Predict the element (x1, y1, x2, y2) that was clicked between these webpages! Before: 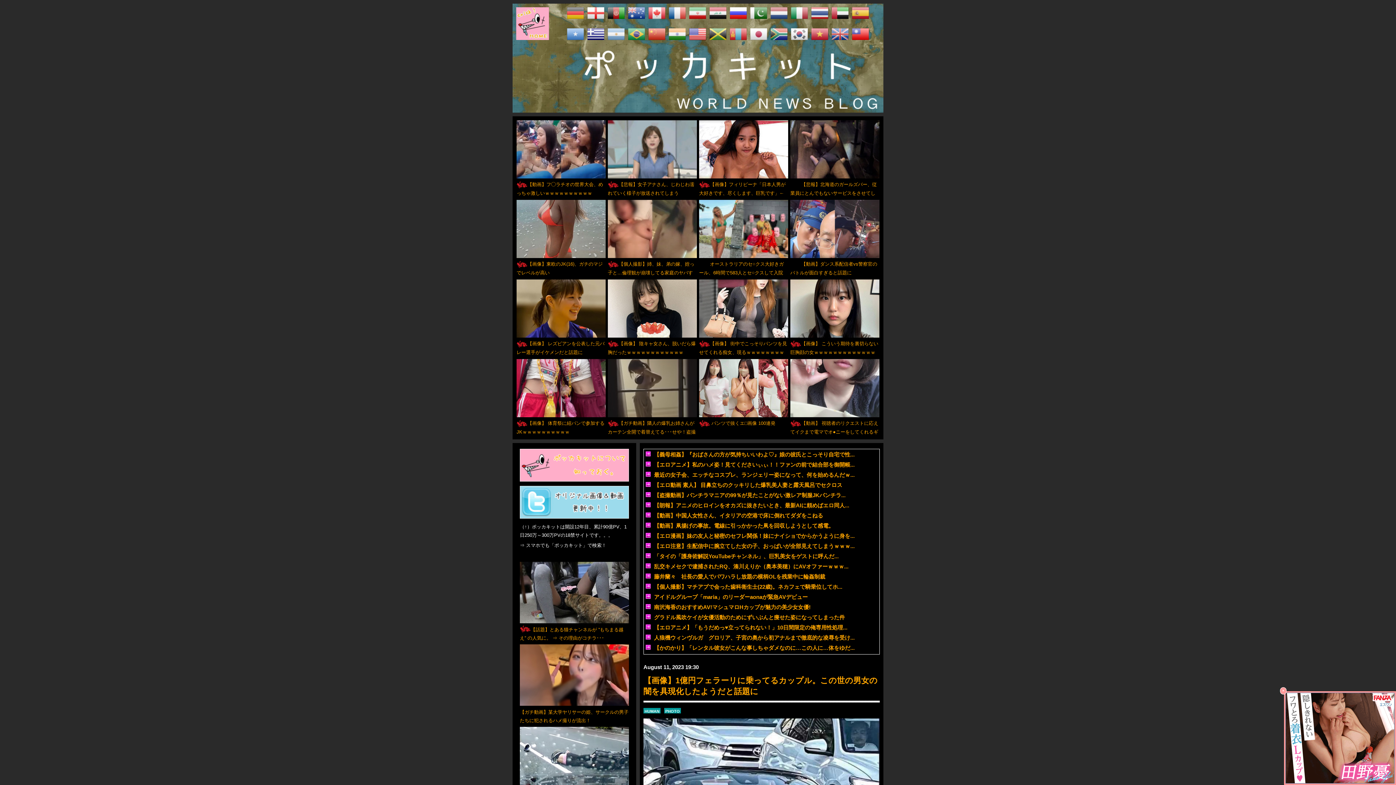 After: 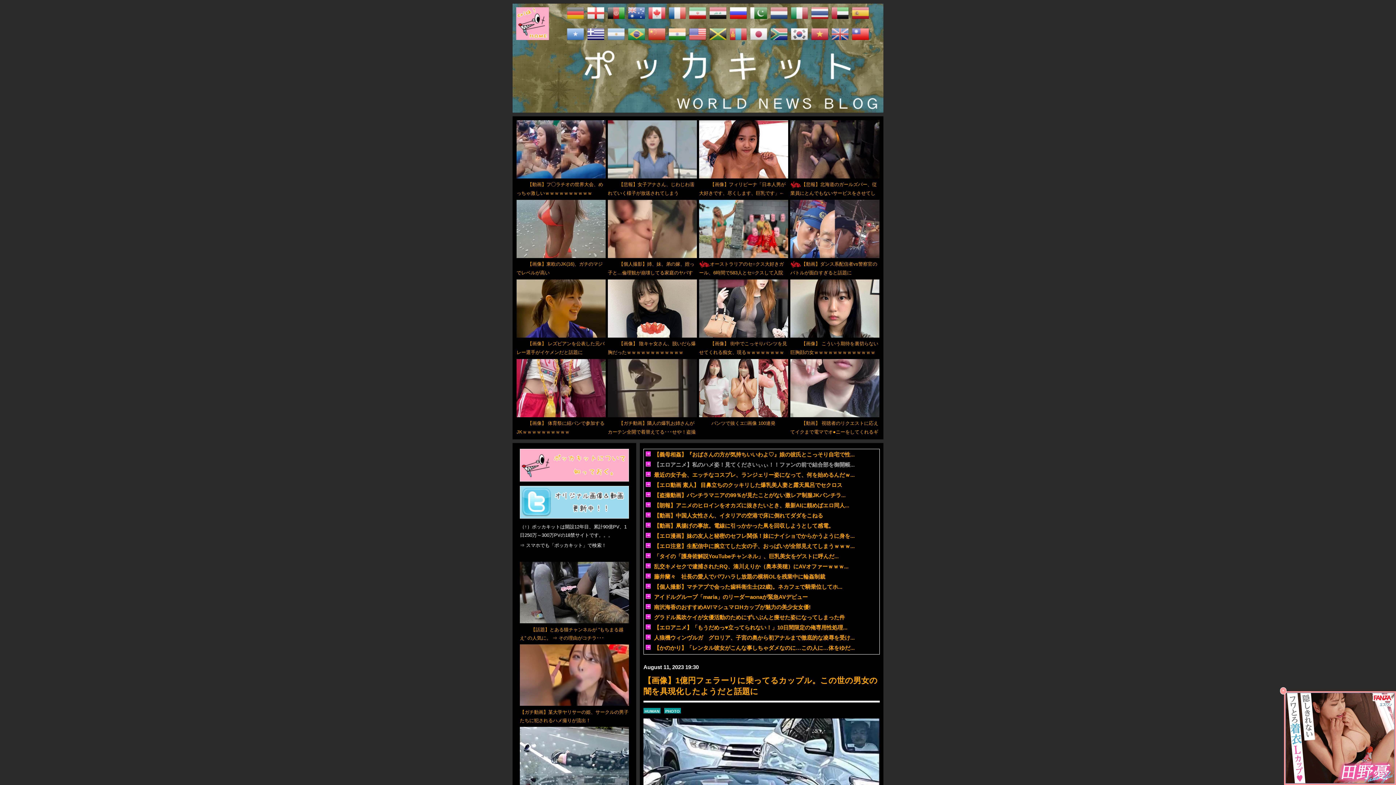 Action: label: 【エロアニメ】私のハメ姿！見てくださいぃぃ！！ファンの前で結合部を御開帳... bbox: (654, 461, 854, 468)